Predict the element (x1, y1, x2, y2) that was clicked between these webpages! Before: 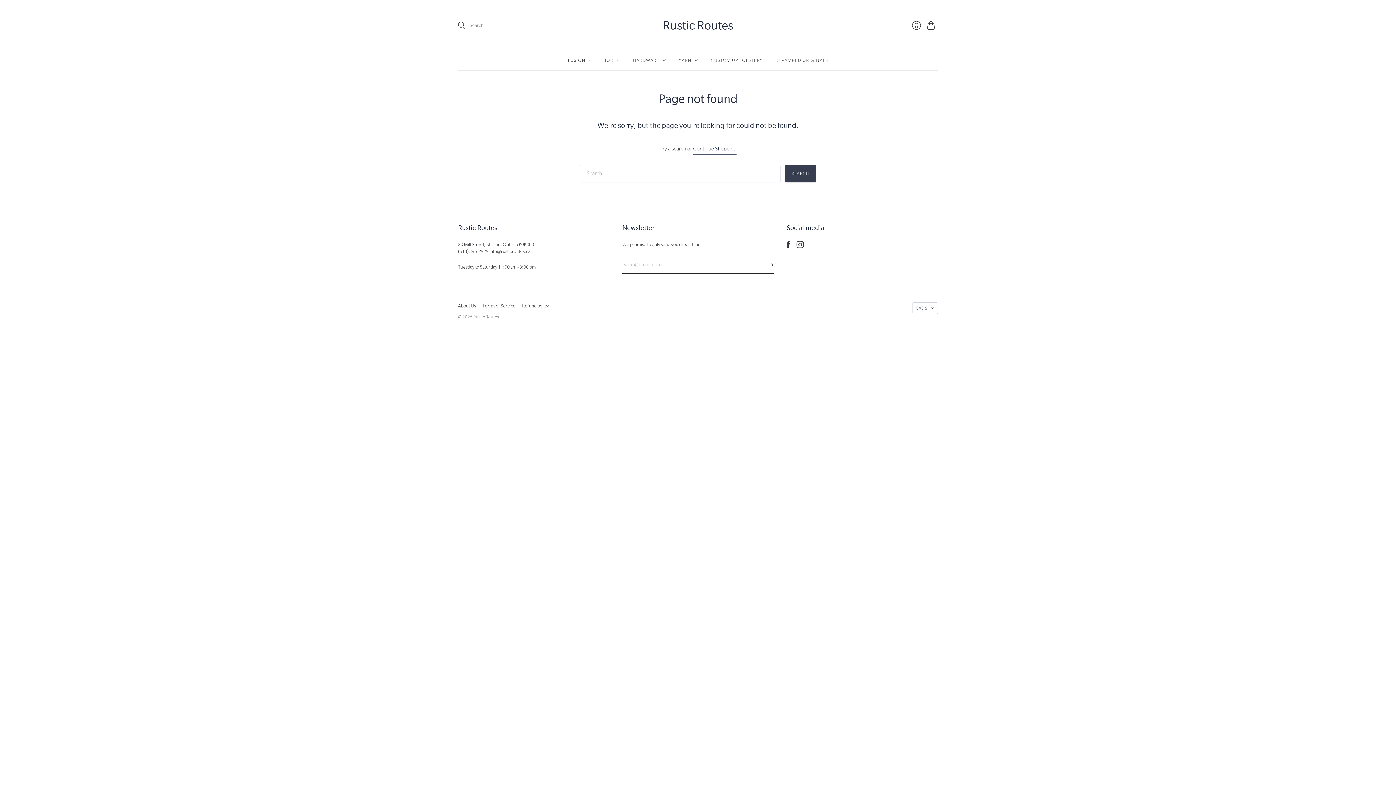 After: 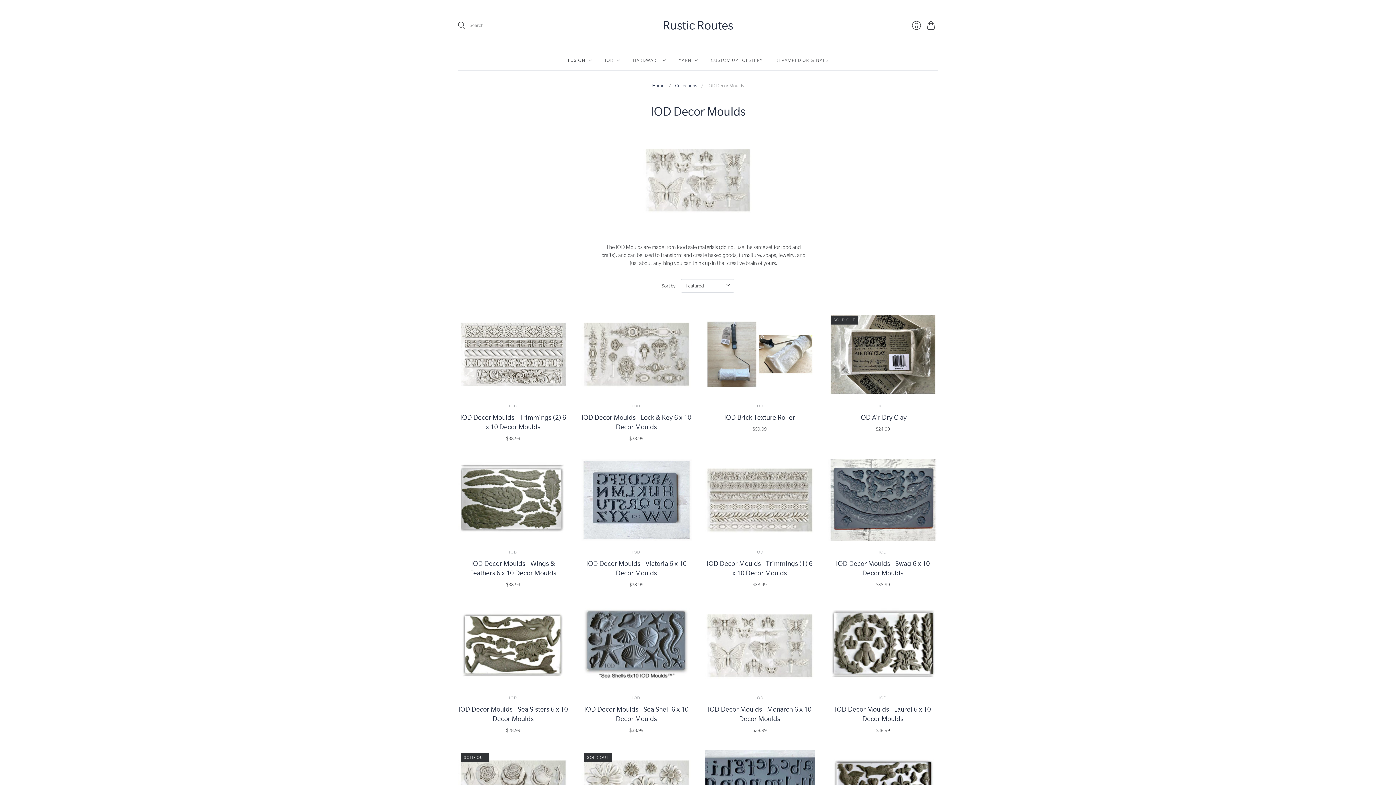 Action: label: IOD bbox: (605, 53, 620, 66)